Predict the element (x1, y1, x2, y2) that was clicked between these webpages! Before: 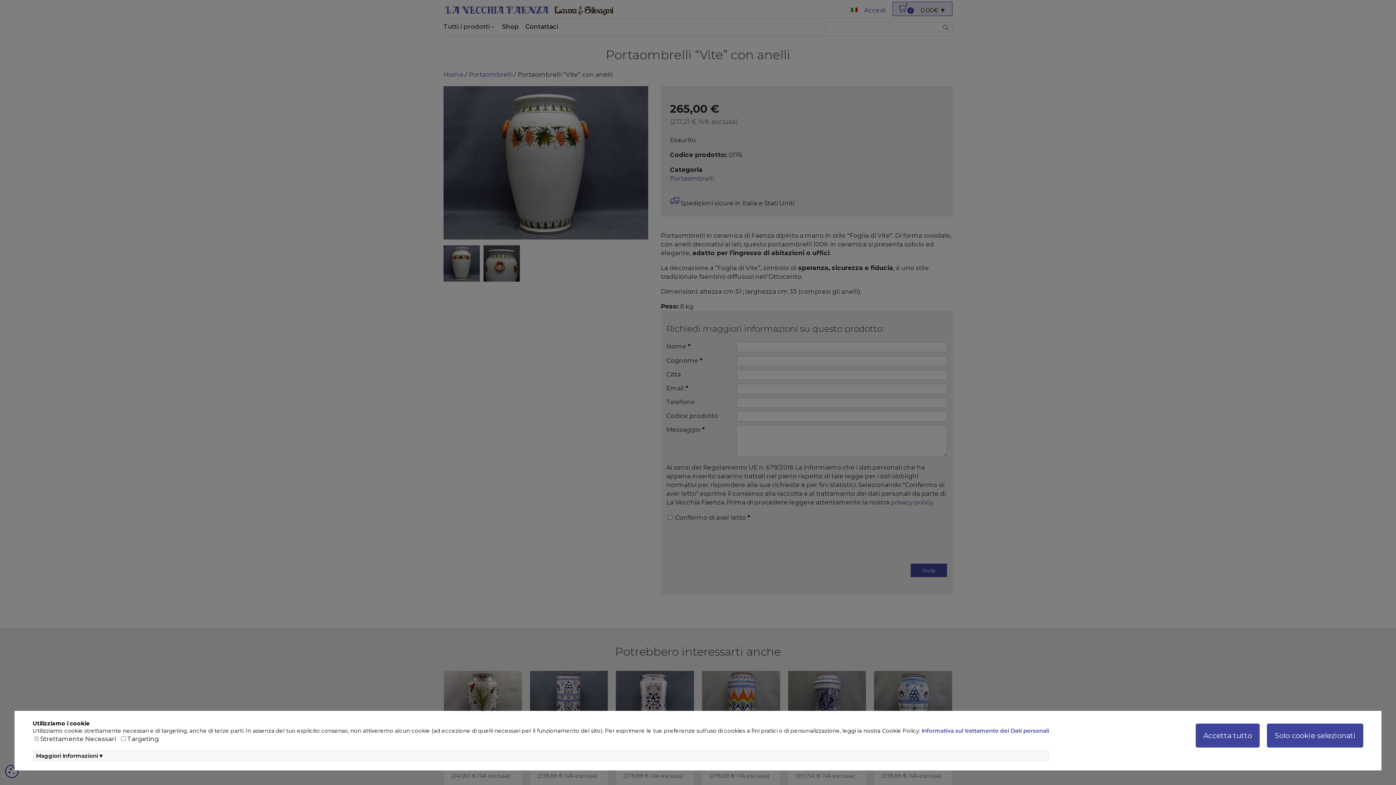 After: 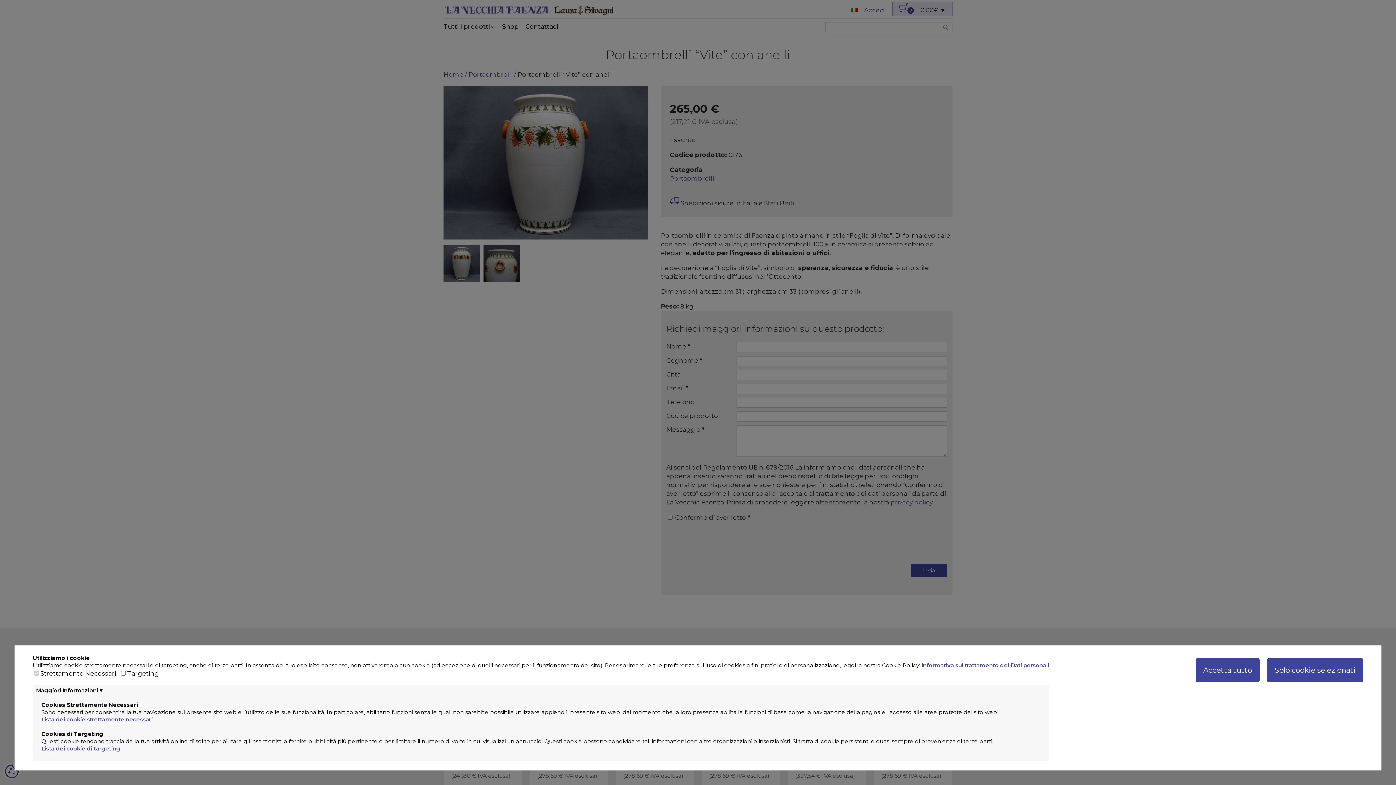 Action: bbox: (36, 752, 102, 760) label: Maggiori Informazioni ▾